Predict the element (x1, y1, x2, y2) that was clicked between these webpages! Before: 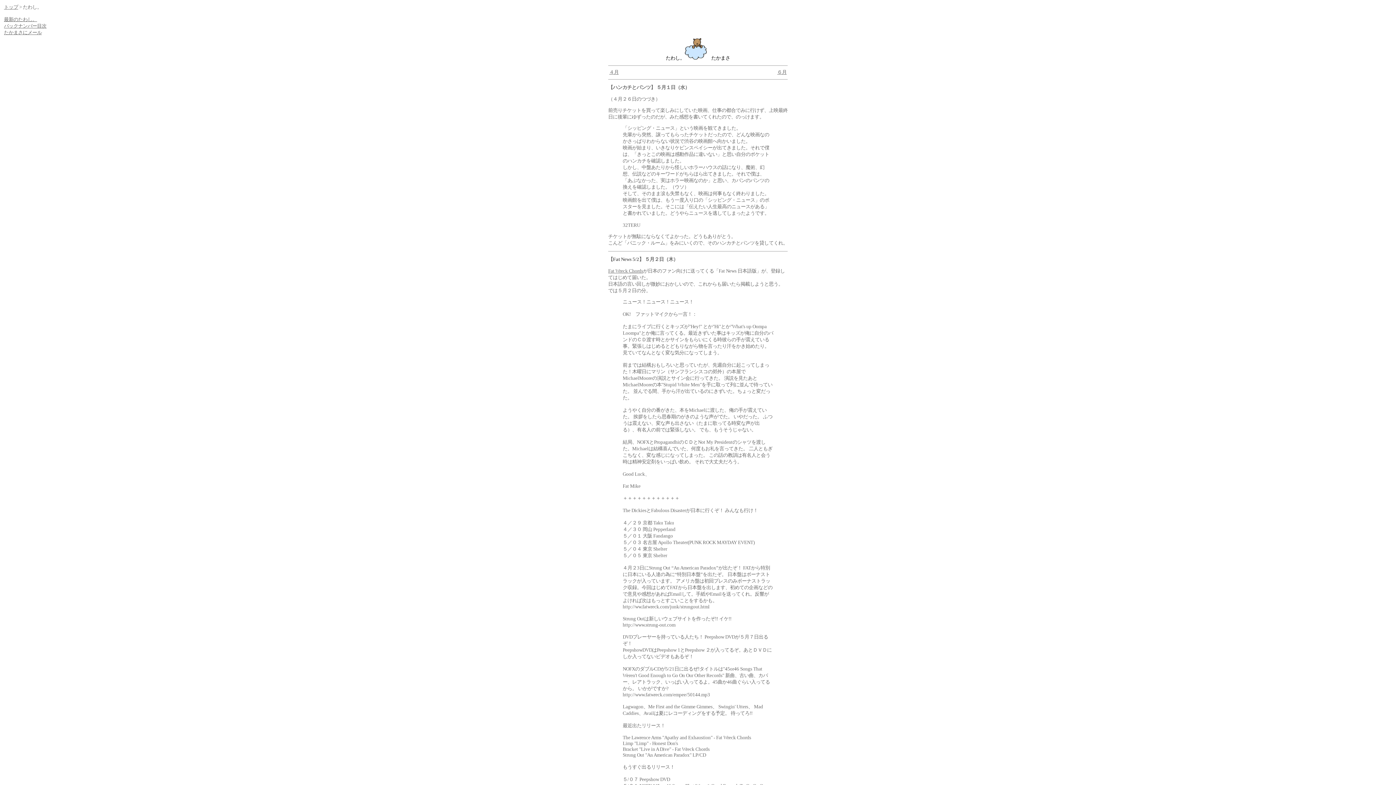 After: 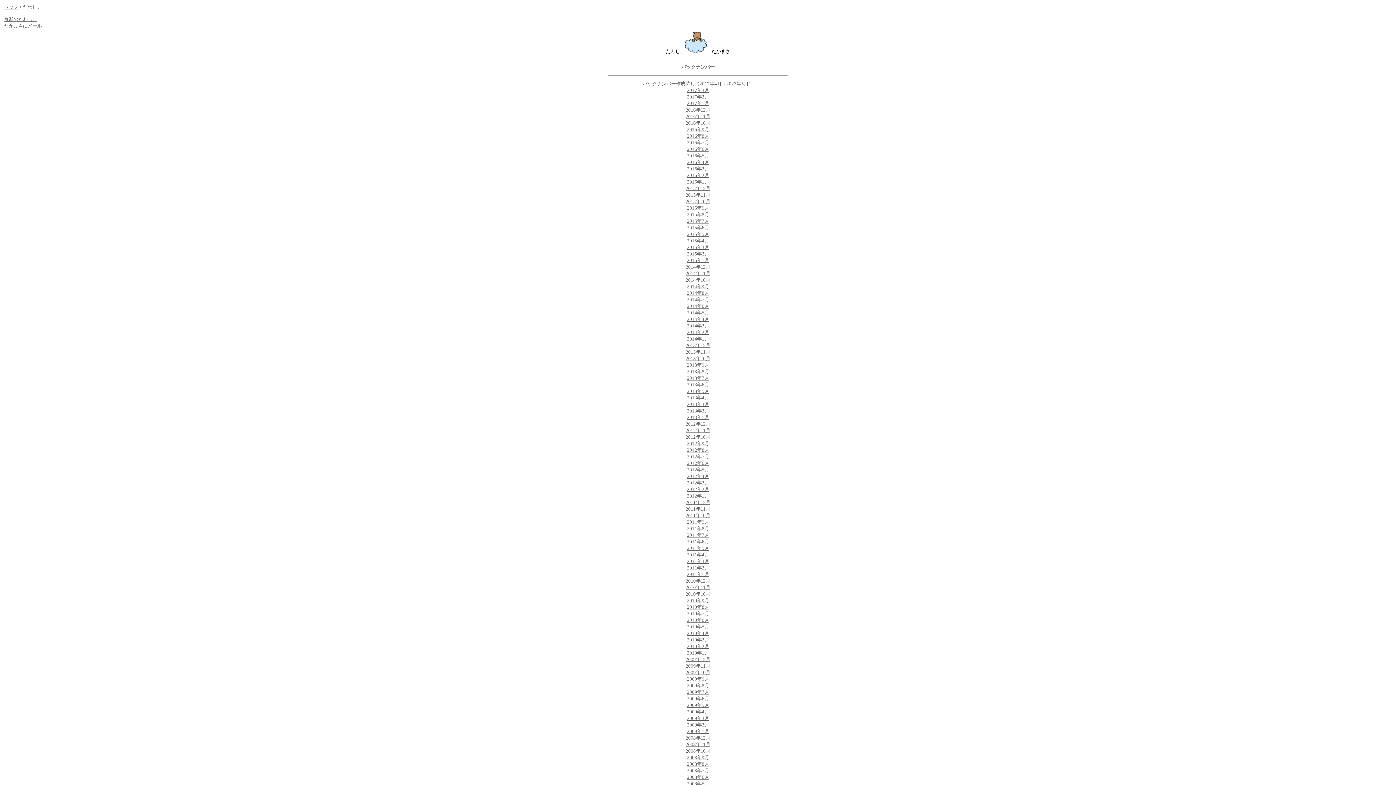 Action: label: バックナンバー目次 bbox: (4, 23, 46, 28)